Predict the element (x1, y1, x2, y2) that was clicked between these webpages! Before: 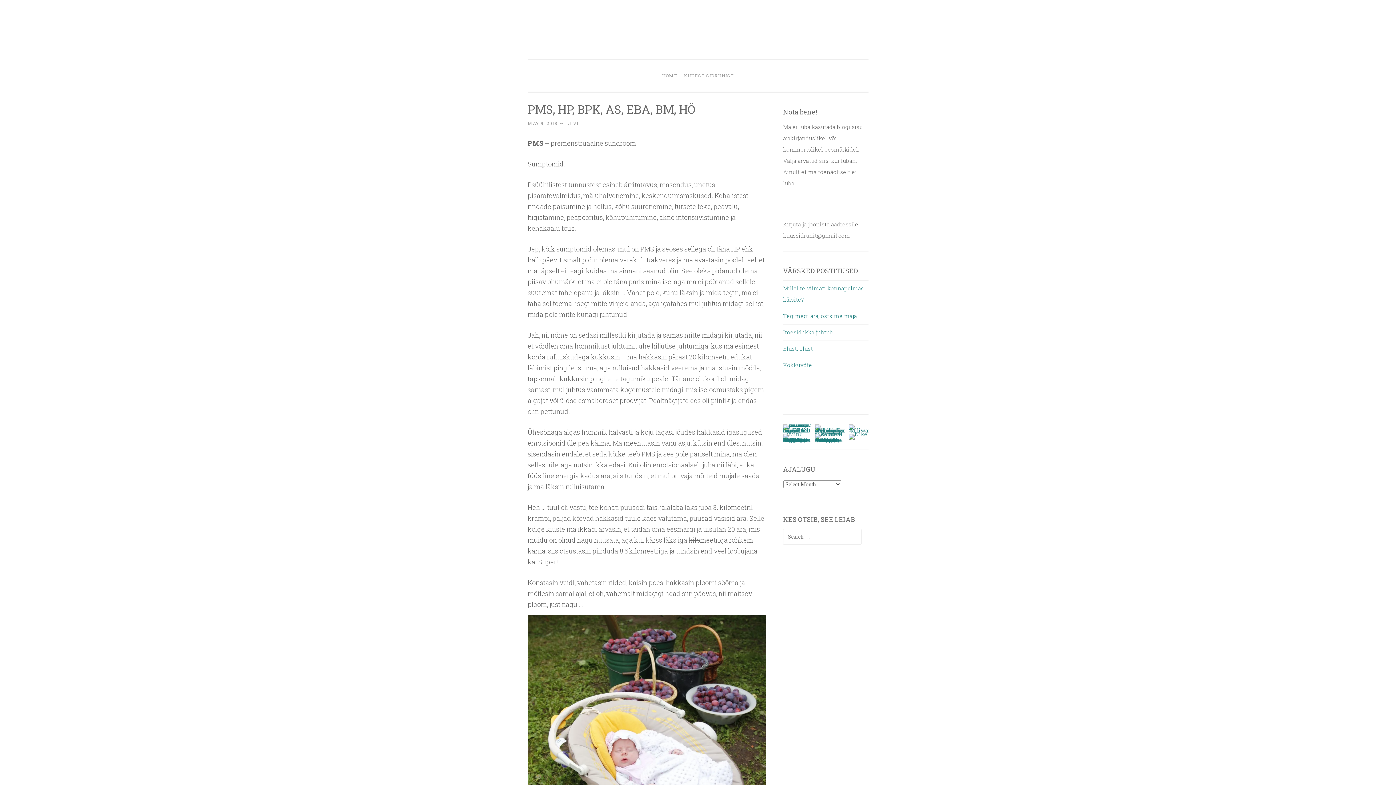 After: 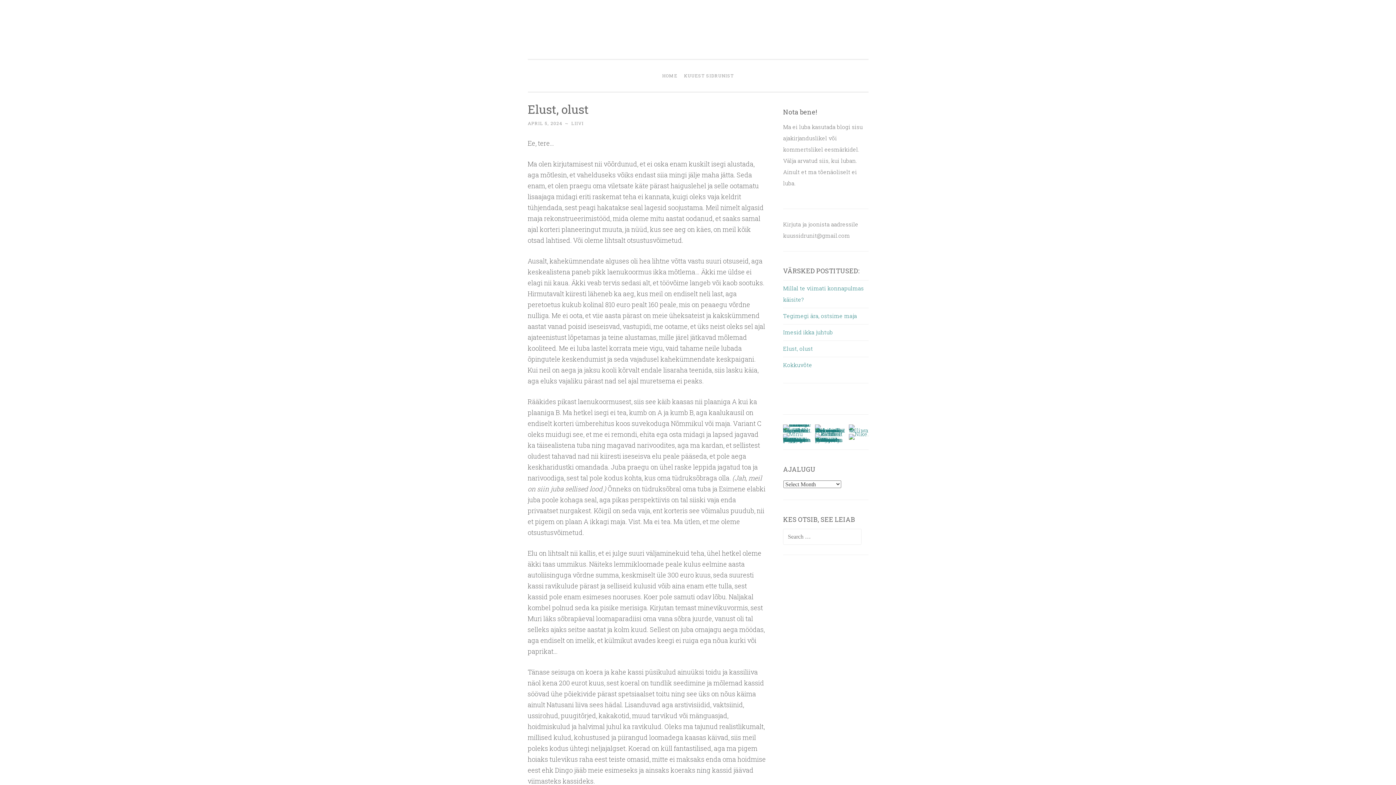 Action: label: Elust, olust bbox: (783, 345, 813, 352)